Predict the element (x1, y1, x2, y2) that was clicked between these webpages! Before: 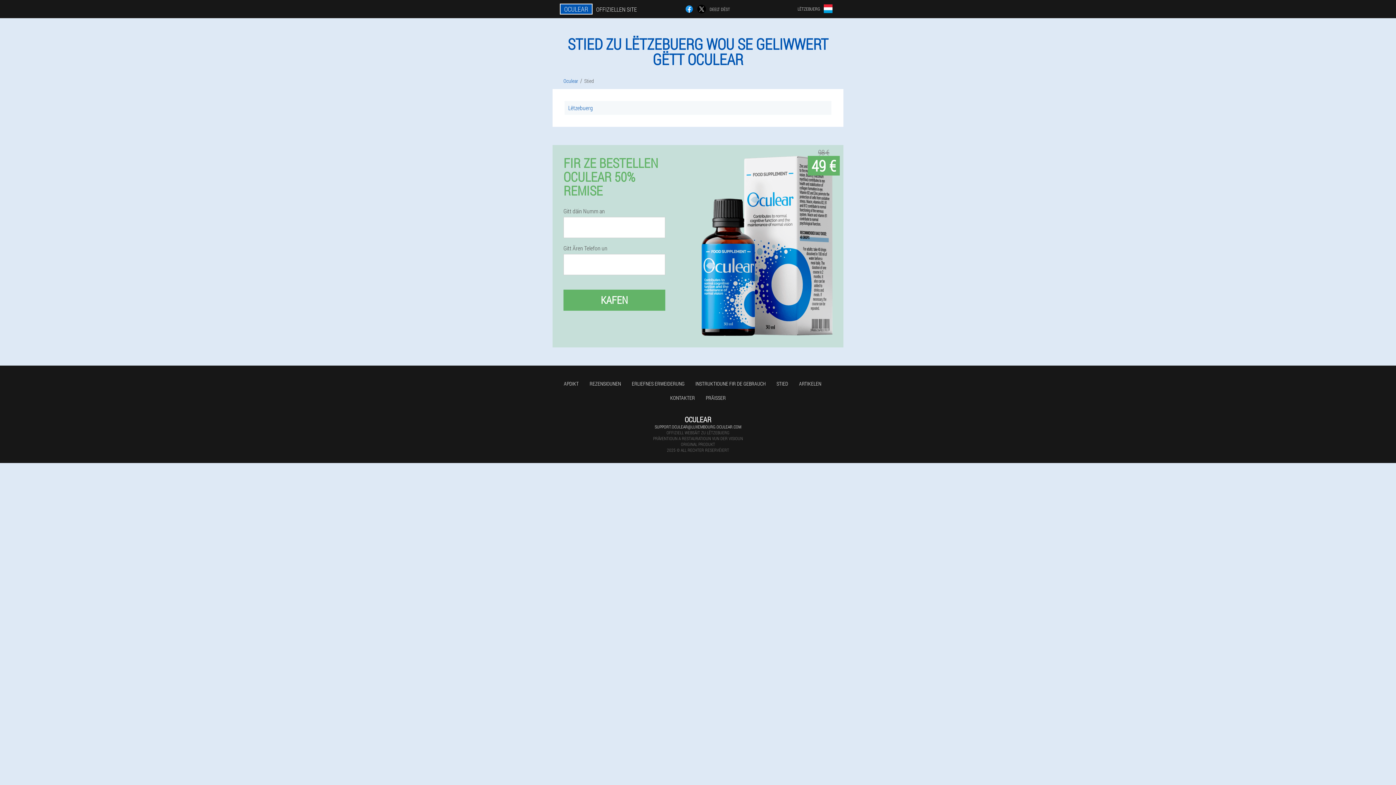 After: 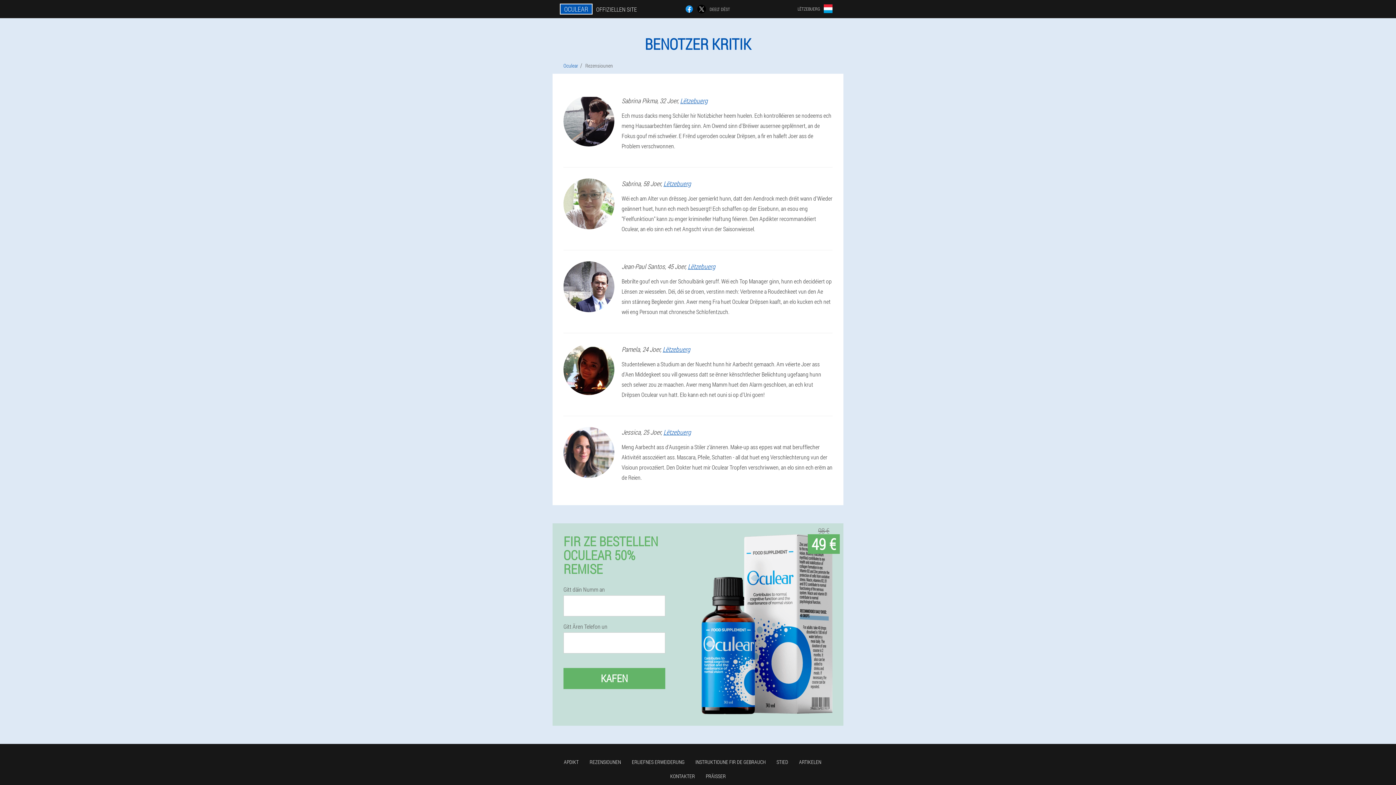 Action: label: REZENSIOUNEN bbox: (589, 380, 621, 387)